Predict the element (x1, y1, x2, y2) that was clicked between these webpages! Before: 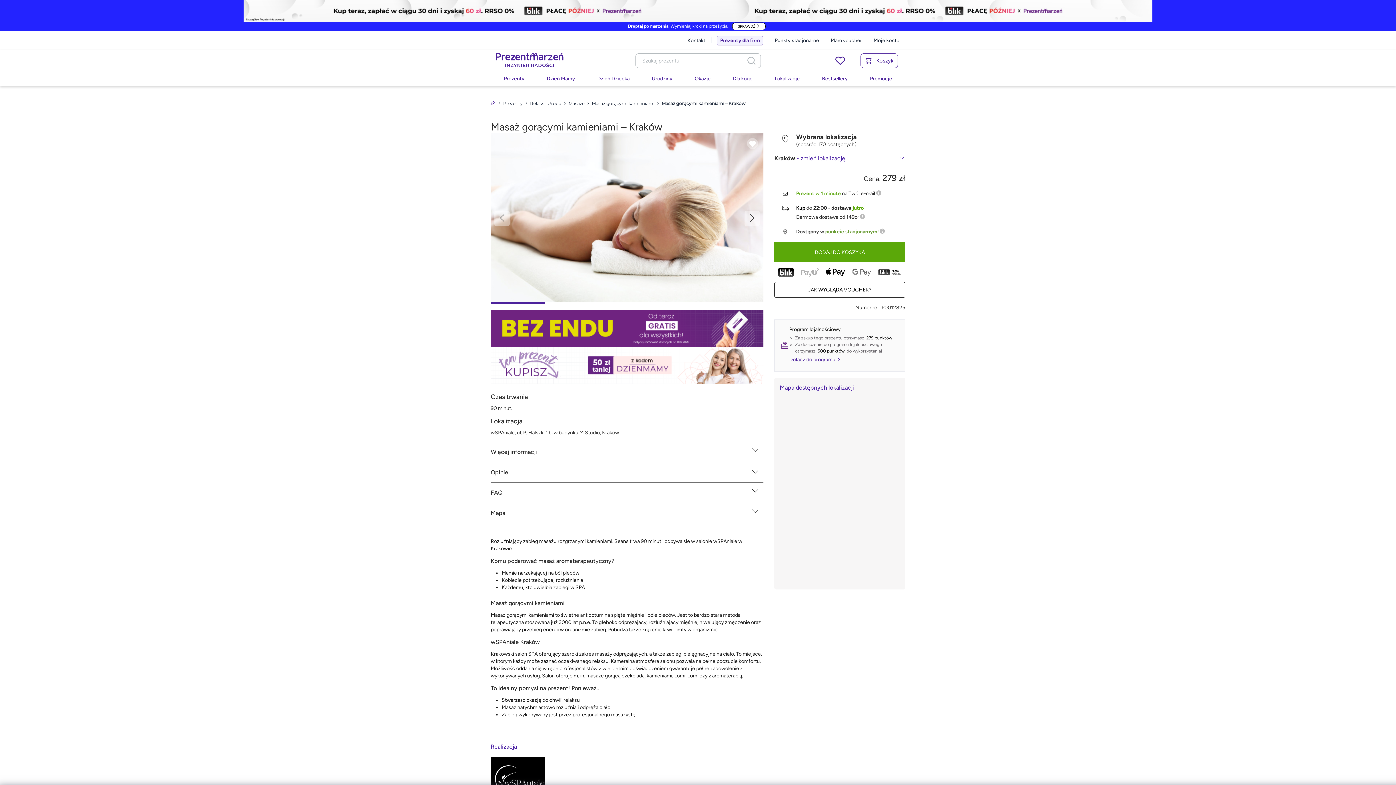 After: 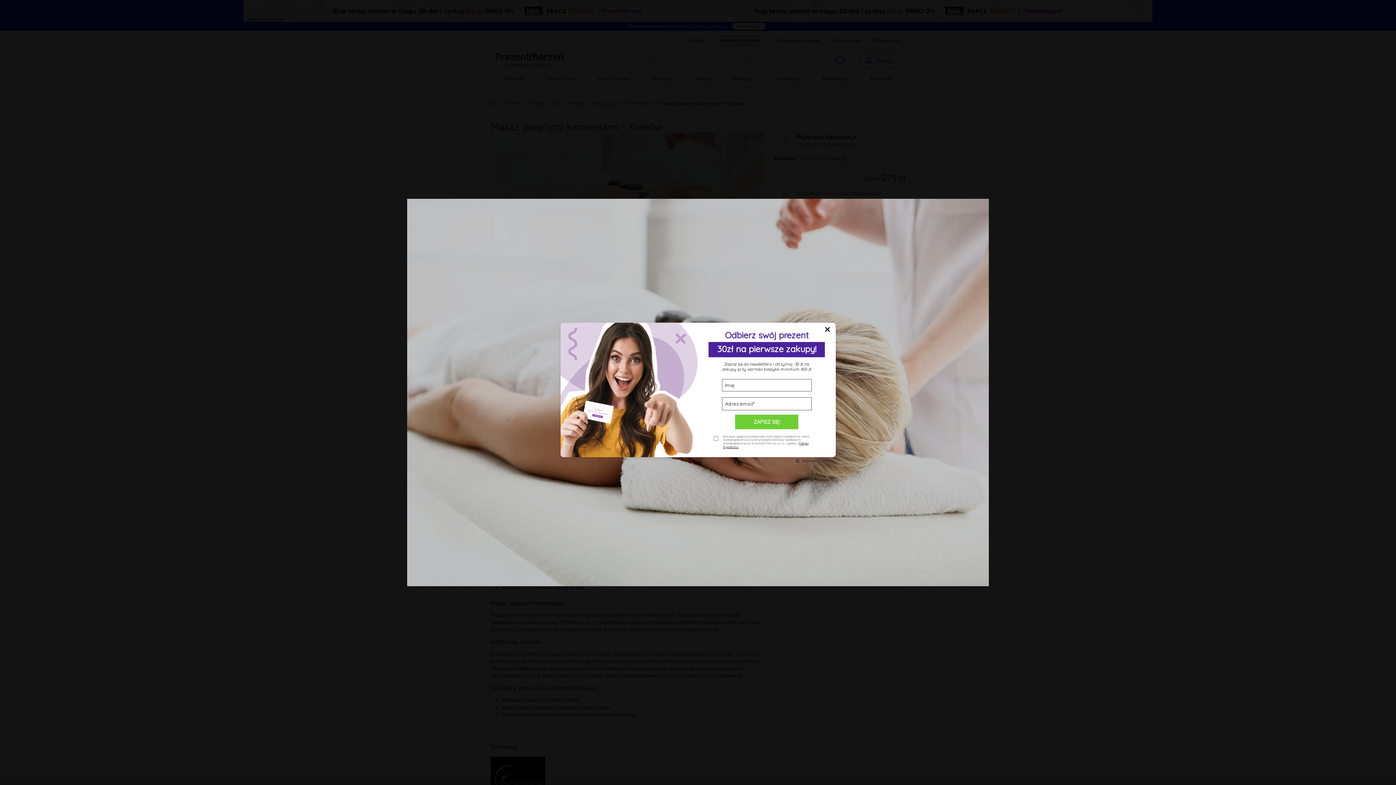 Action: bbox: (490, 214, 763, 220)